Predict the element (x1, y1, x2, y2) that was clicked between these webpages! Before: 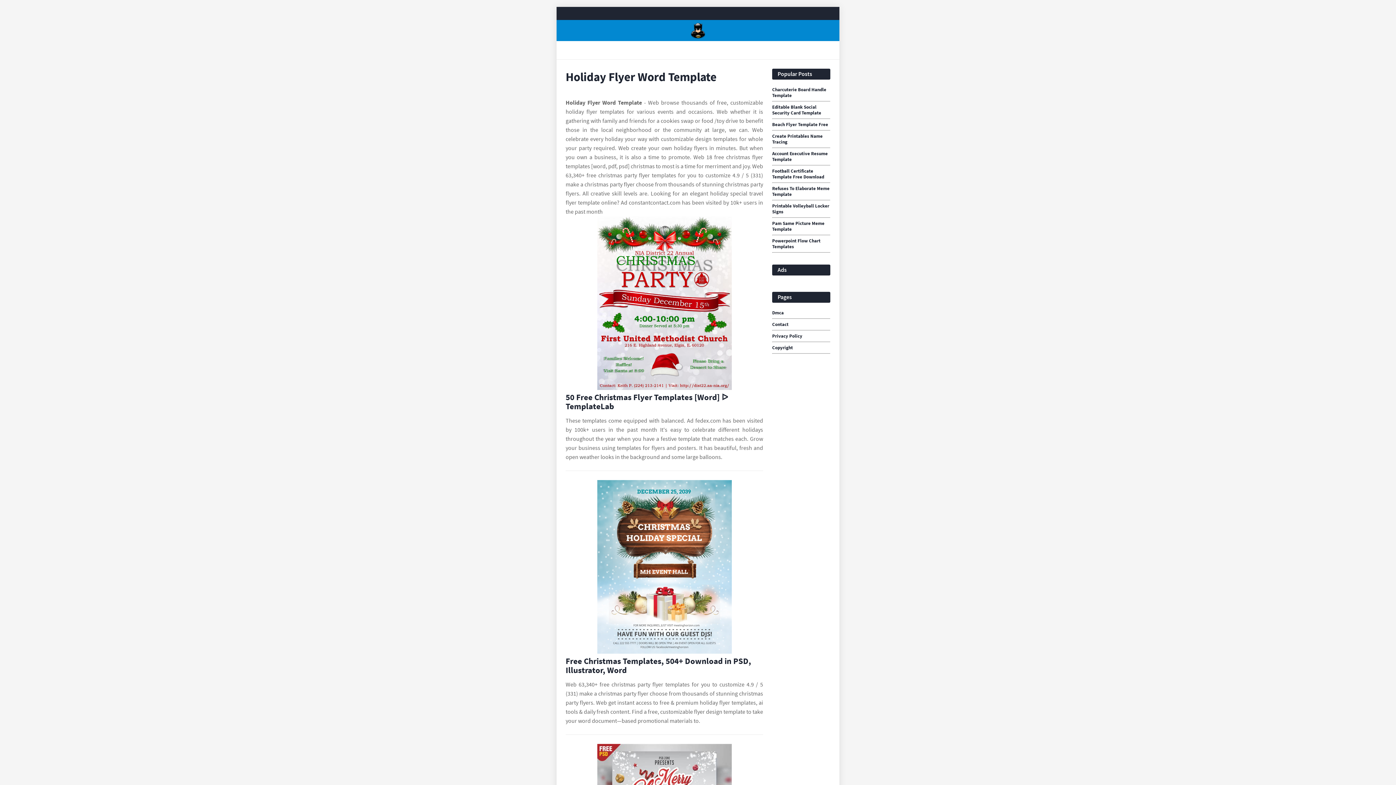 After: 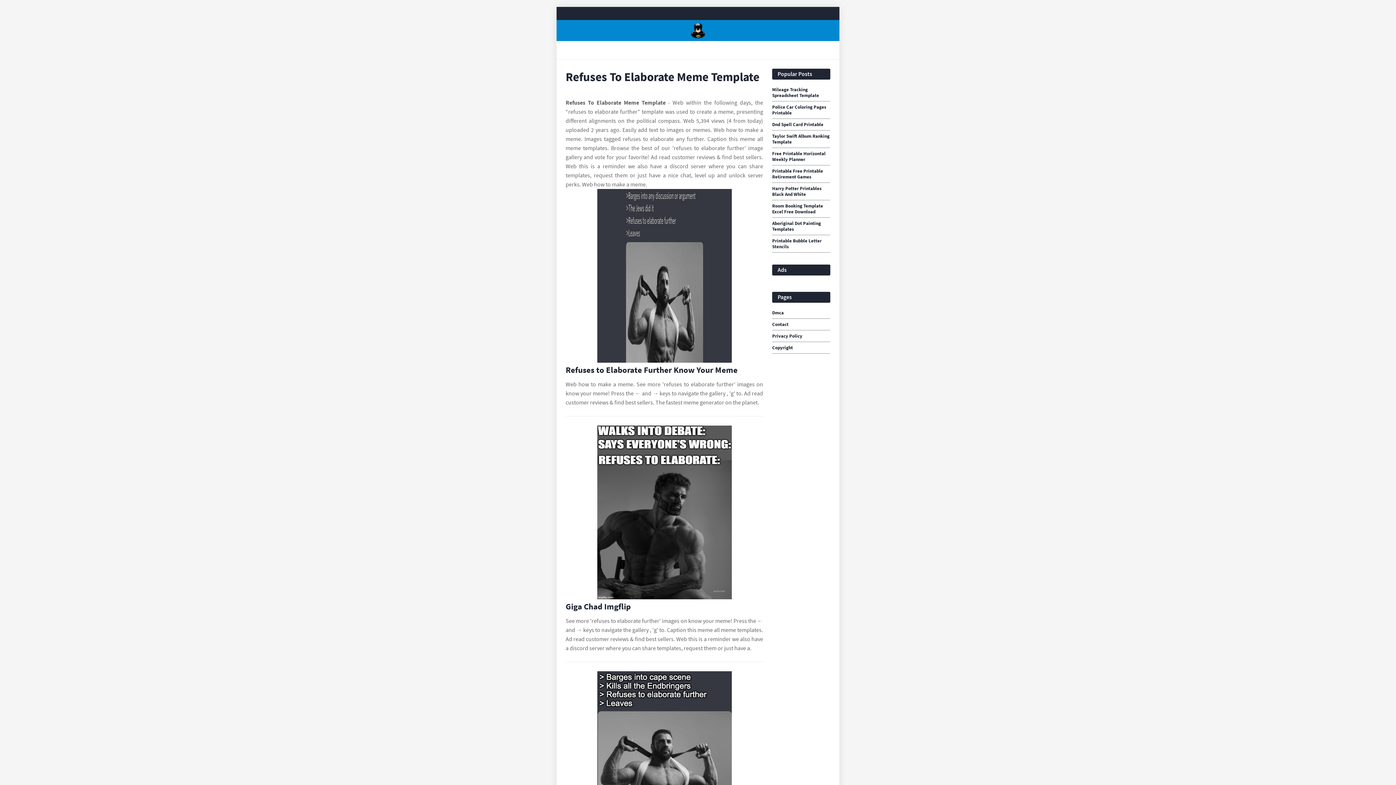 Action: bbox: (772, 185, 830, 197) label: Refuses To Elaborate Meme Template